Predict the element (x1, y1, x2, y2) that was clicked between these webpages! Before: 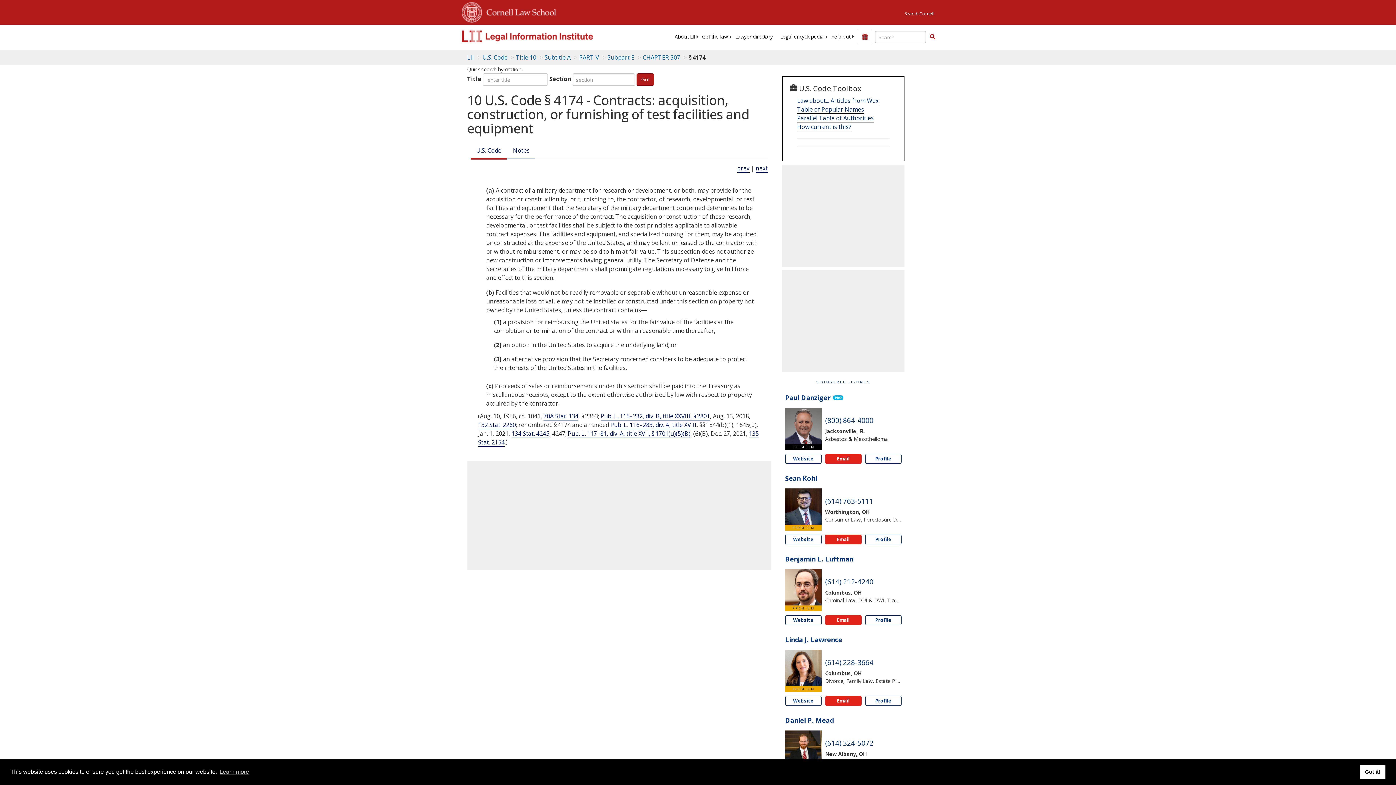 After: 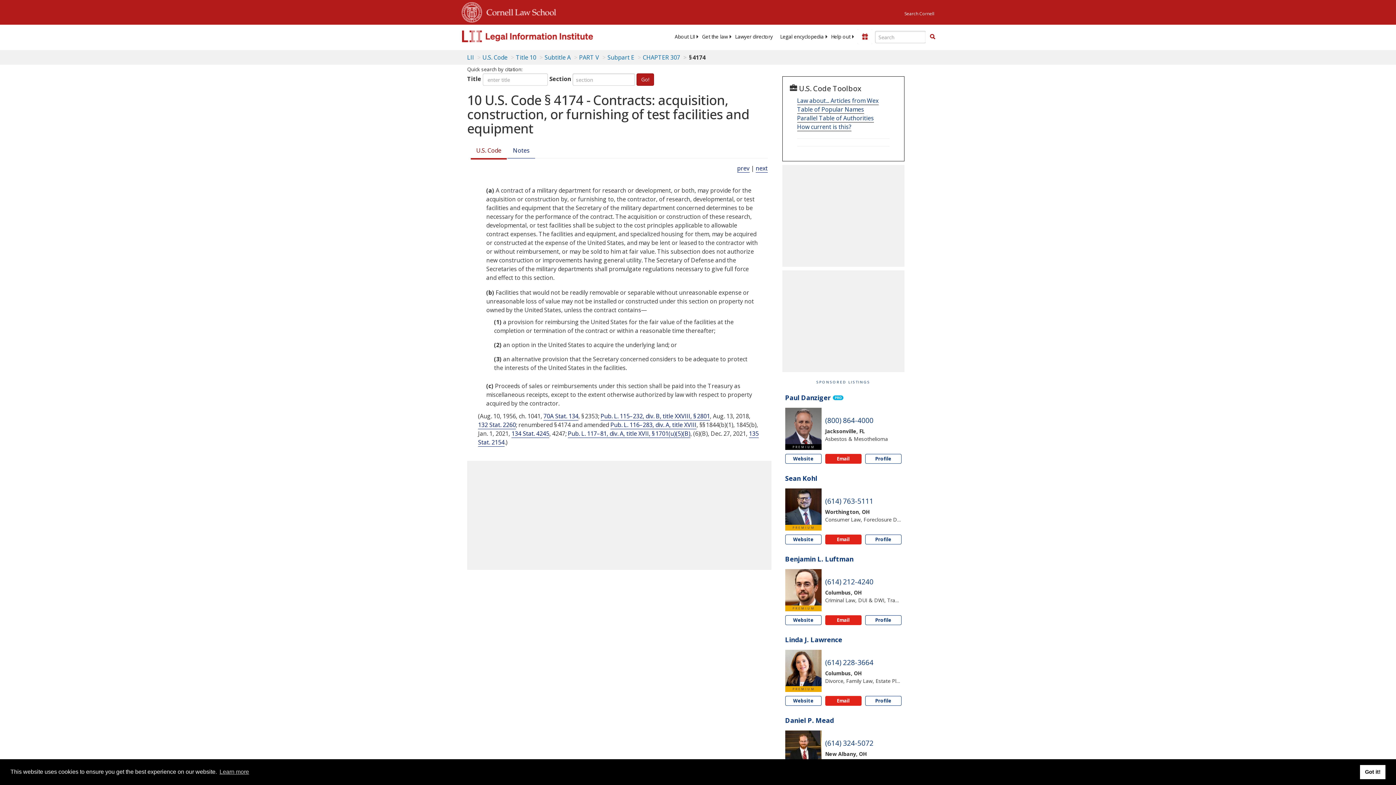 Action: bbox: (470, 142, 506, 159) label: U.S. Code